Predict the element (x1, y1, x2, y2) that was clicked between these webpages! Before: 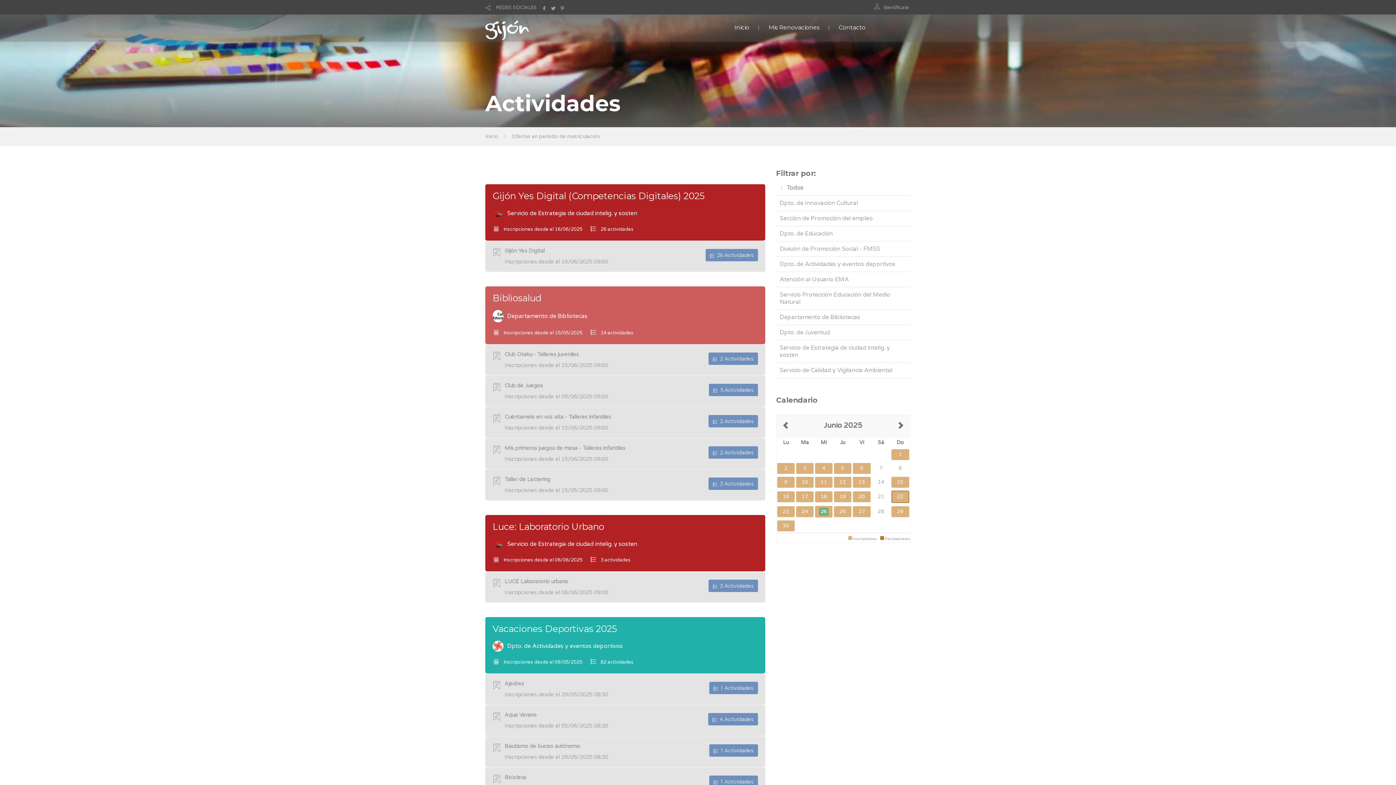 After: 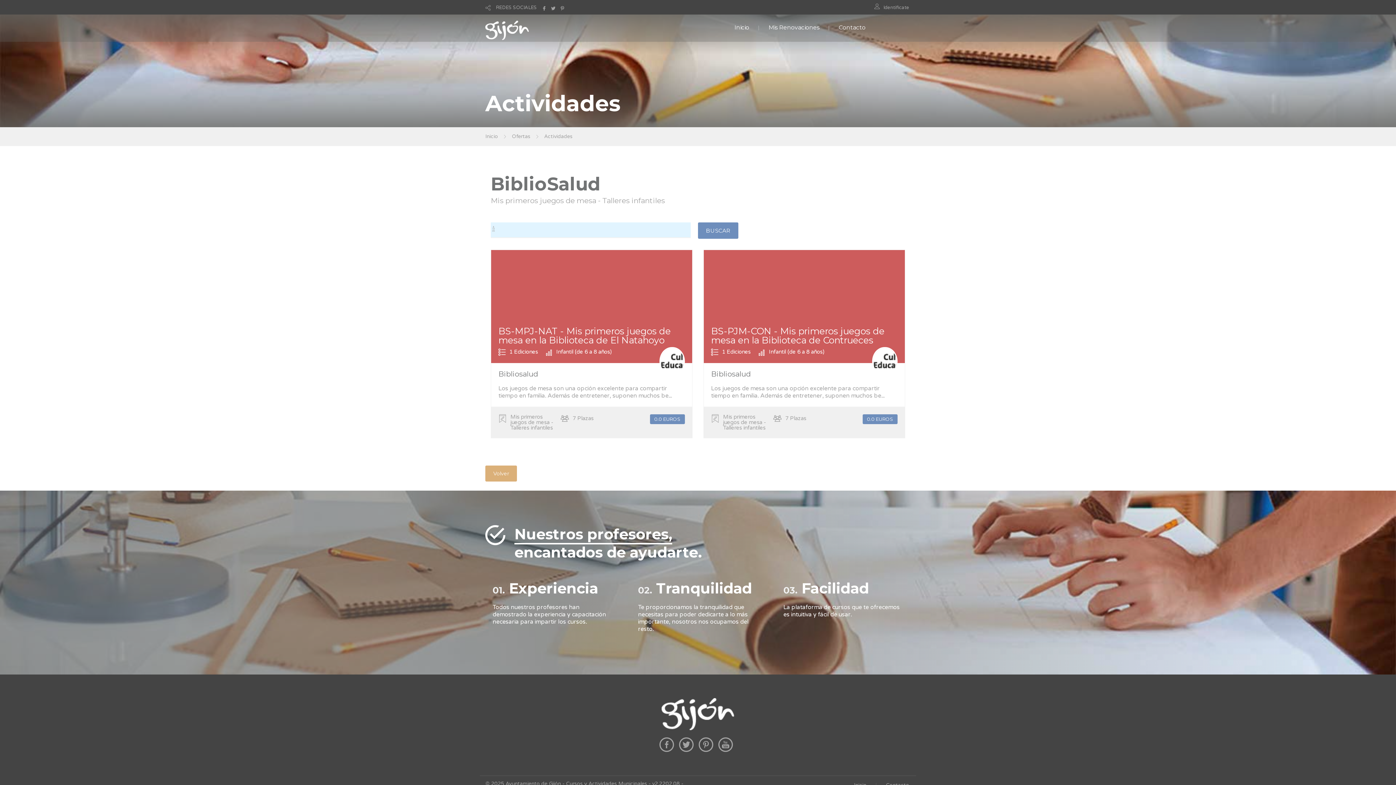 Action: bbox: (708, 446, 758, 458) label:   2 Actividades